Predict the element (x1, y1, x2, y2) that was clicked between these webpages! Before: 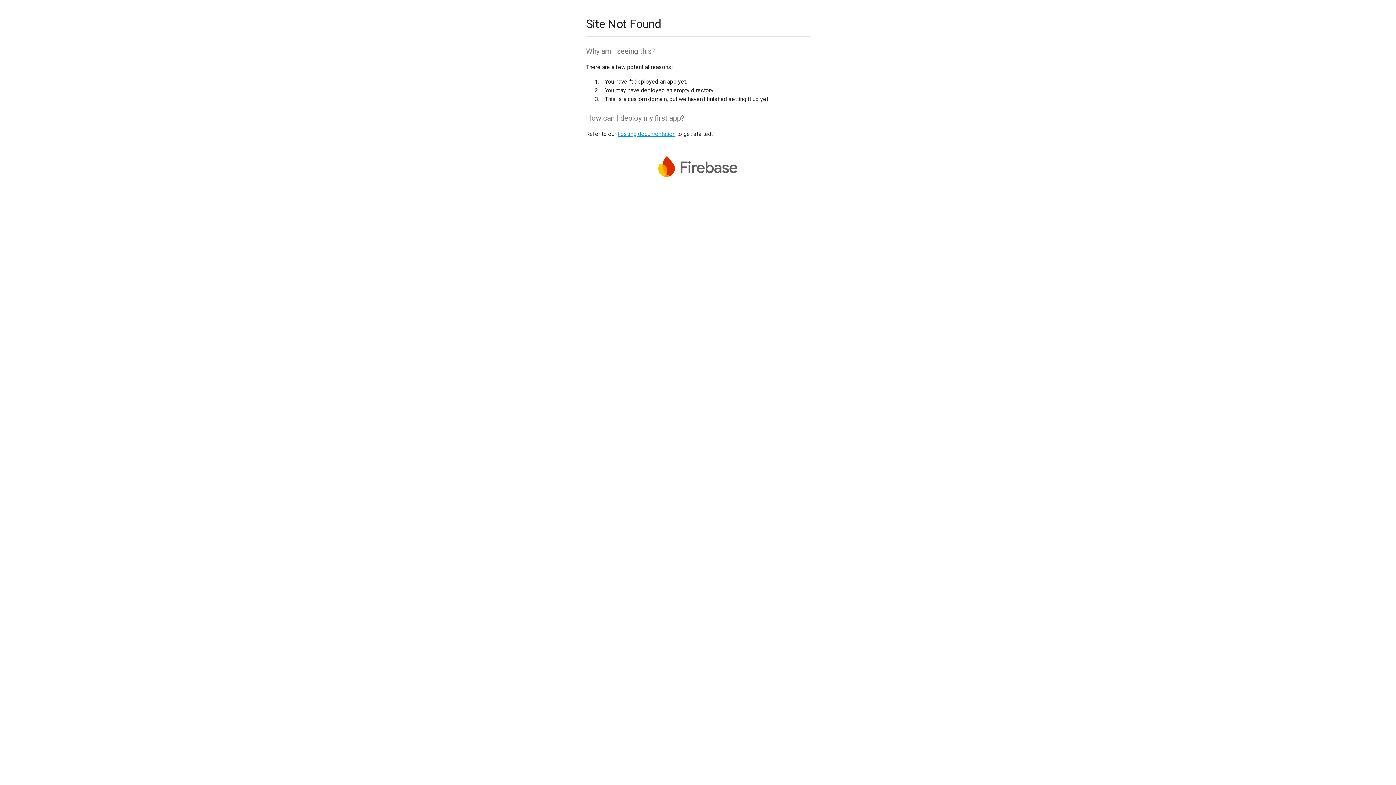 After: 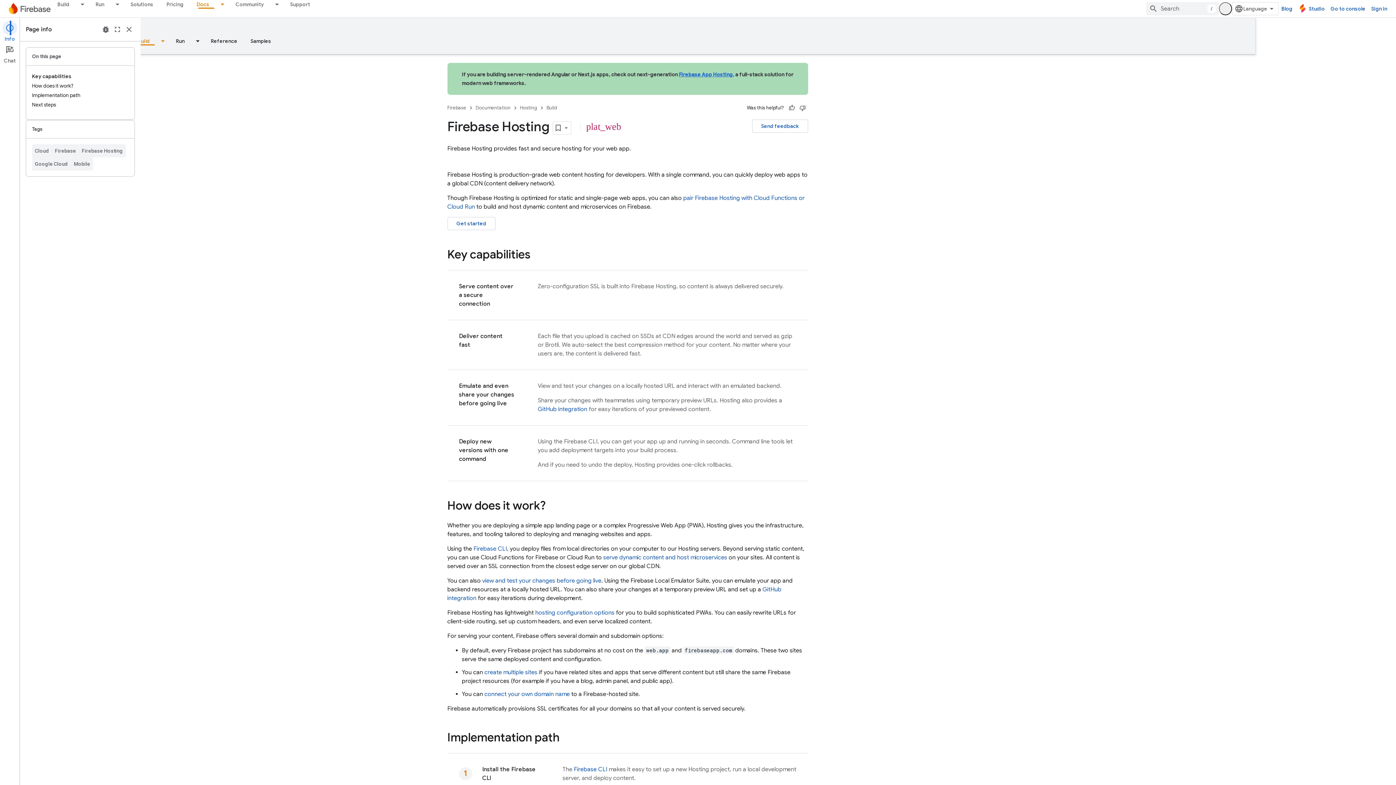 Action: label: hosting documentation bbox: (617, 130, 675, 137)